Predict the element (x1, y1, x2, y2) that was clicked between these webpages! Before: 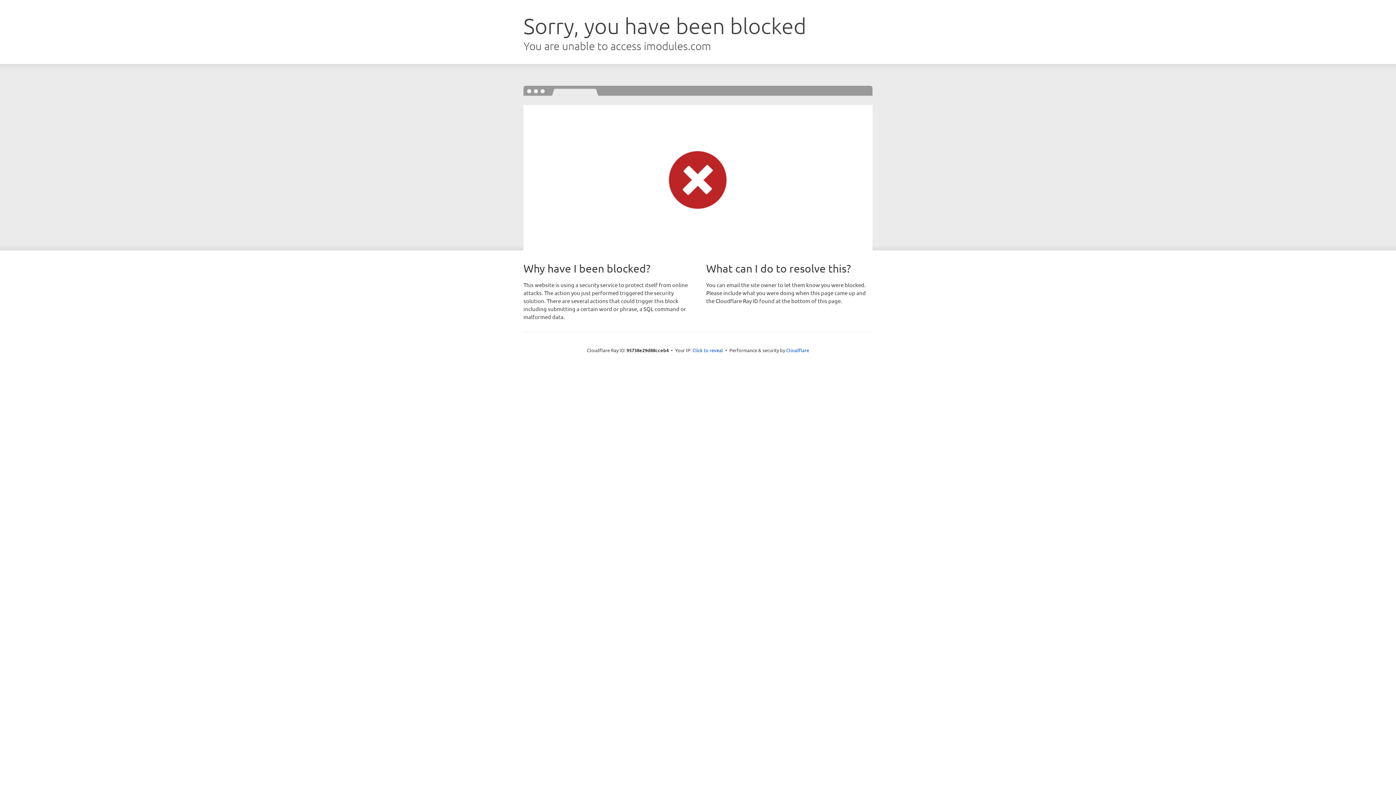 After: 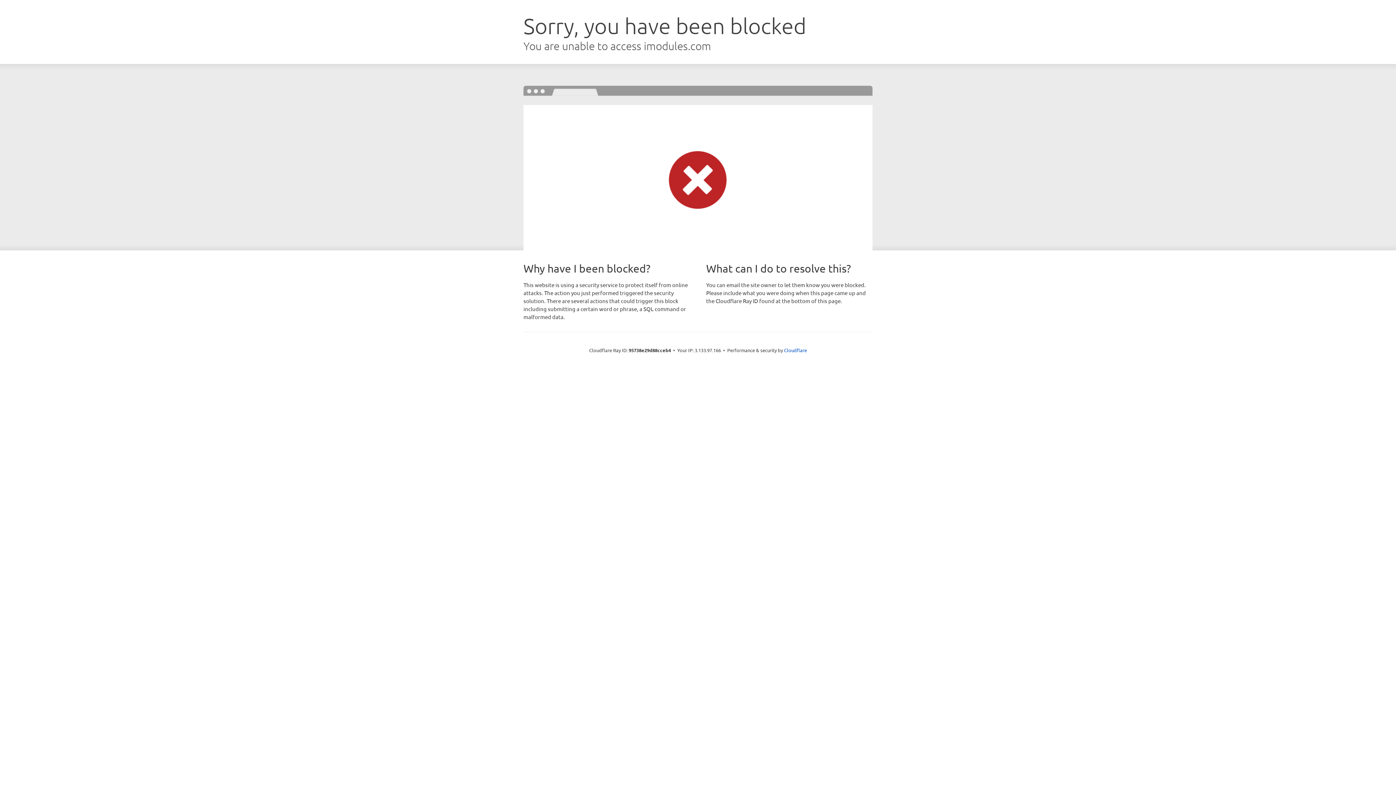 Action: bbox: (692, 346, 723, 353) label: Click to reveal